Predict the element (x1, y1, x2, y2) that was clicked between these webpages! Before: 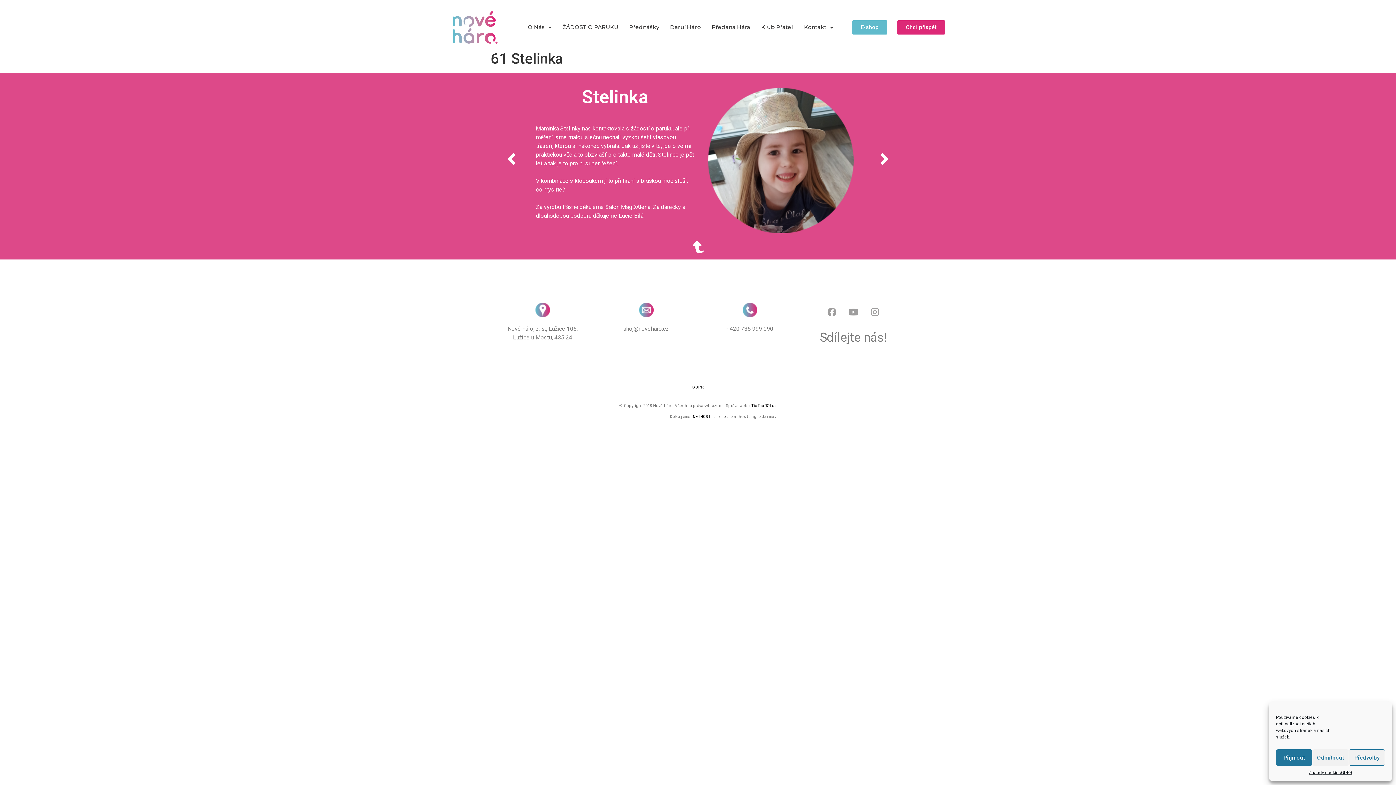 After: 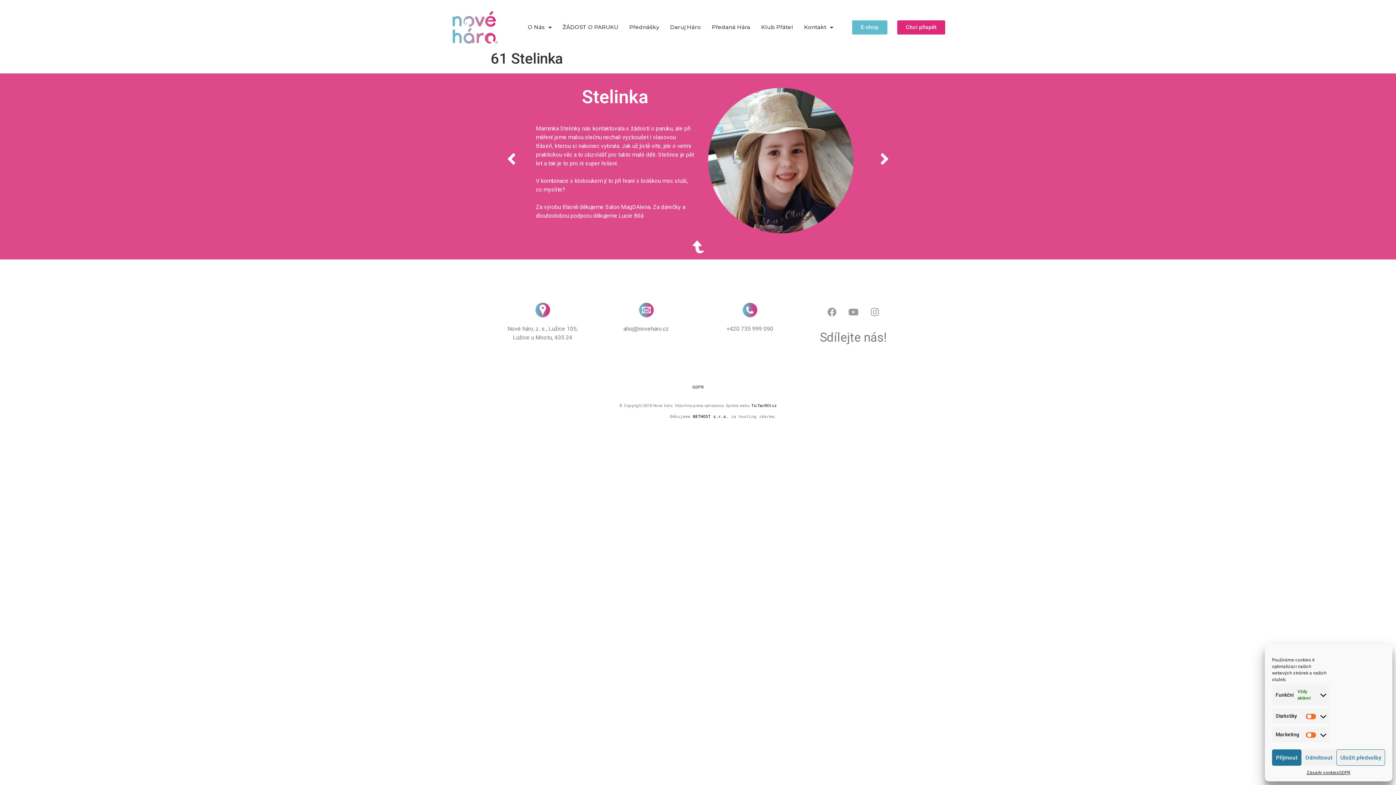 Action: bbox: (1349, 749, 1385, 766) label: Předvolby